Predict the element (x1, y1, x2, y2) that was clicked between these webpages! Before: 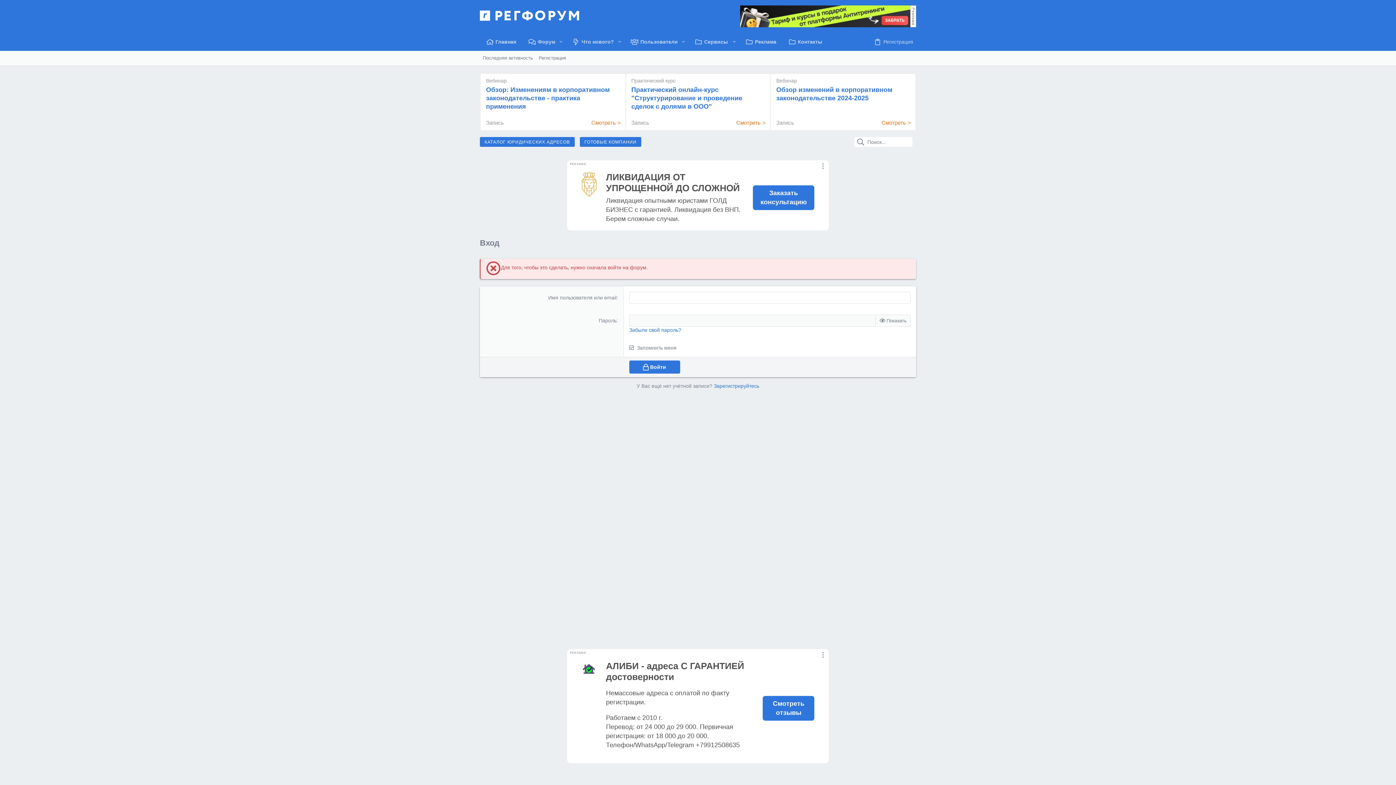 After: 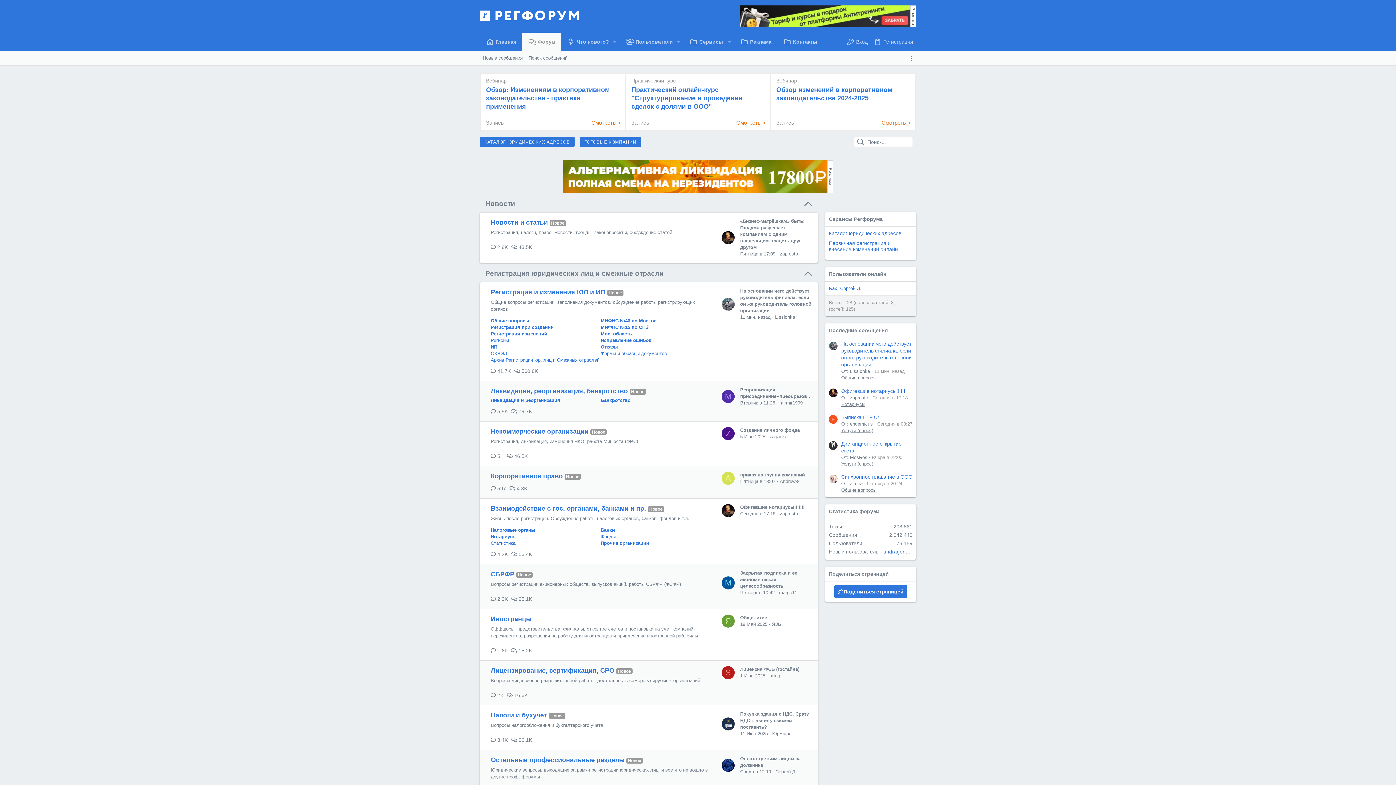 Action: label: Форум bbox: (522, 32, 556, 50)